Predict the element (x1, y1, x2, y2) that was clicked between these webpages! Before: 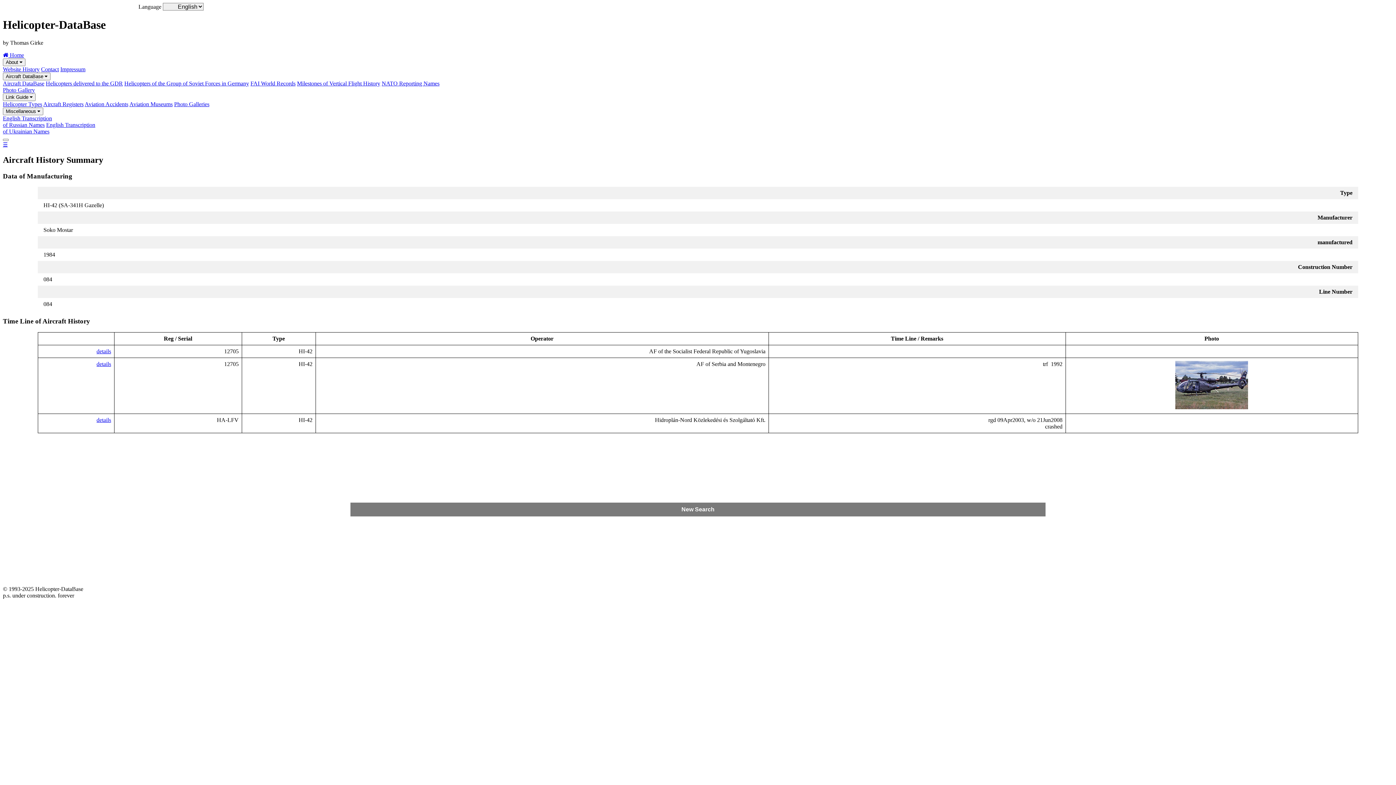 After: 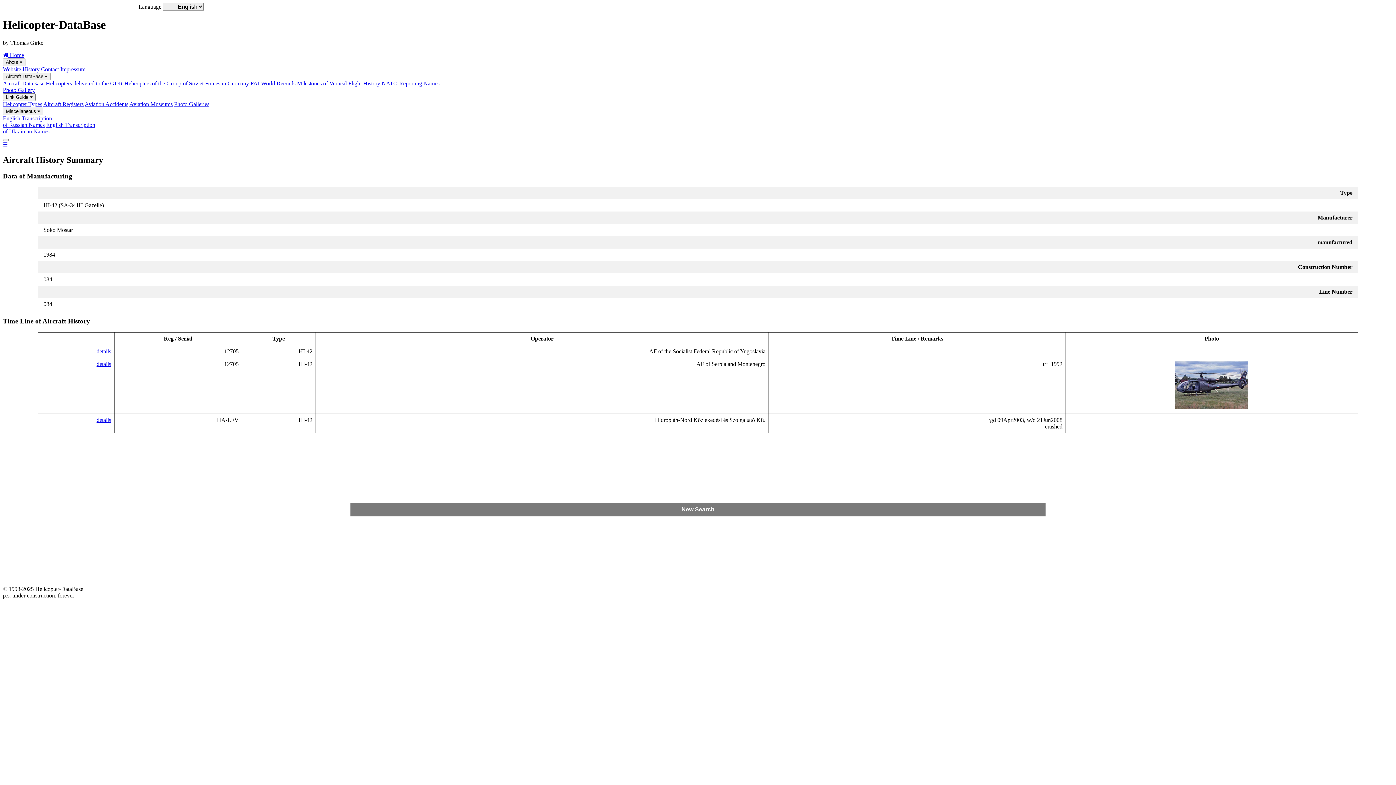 Action: label: English Transcription
of Ukrainian Names bbox: (2, 121, 95, 134)